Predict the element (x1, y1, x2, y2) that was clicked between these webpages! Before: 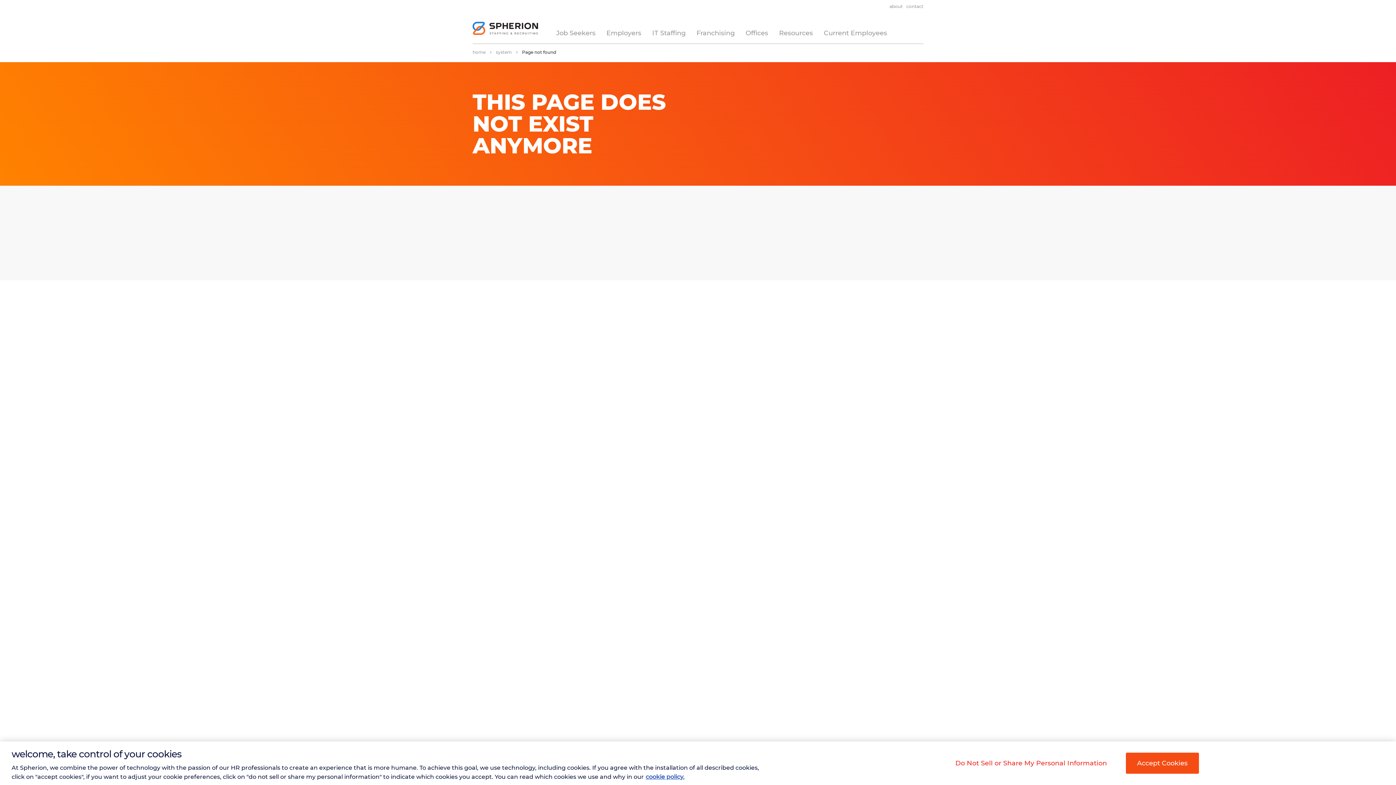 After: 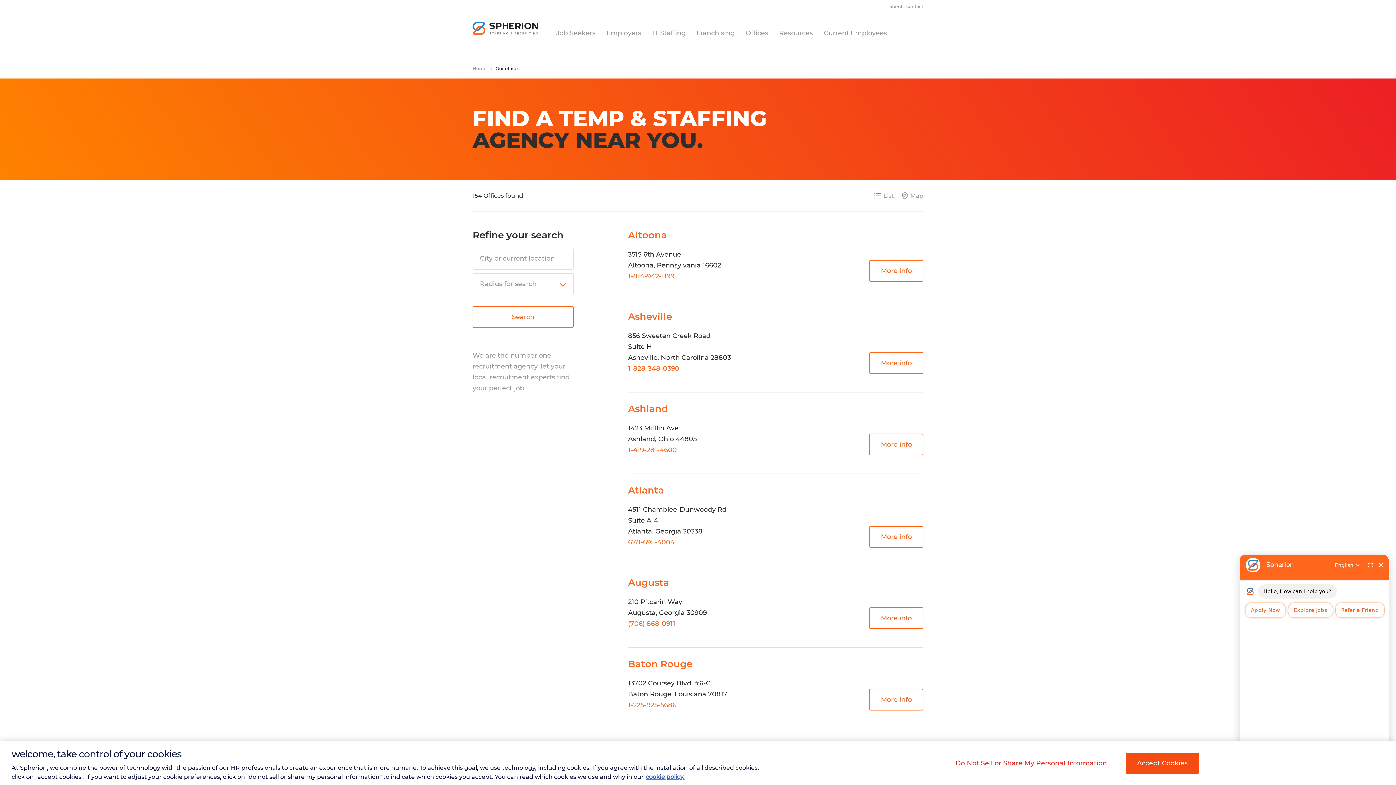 Action: label: Offices bbox: (745, 29, 768, 37)